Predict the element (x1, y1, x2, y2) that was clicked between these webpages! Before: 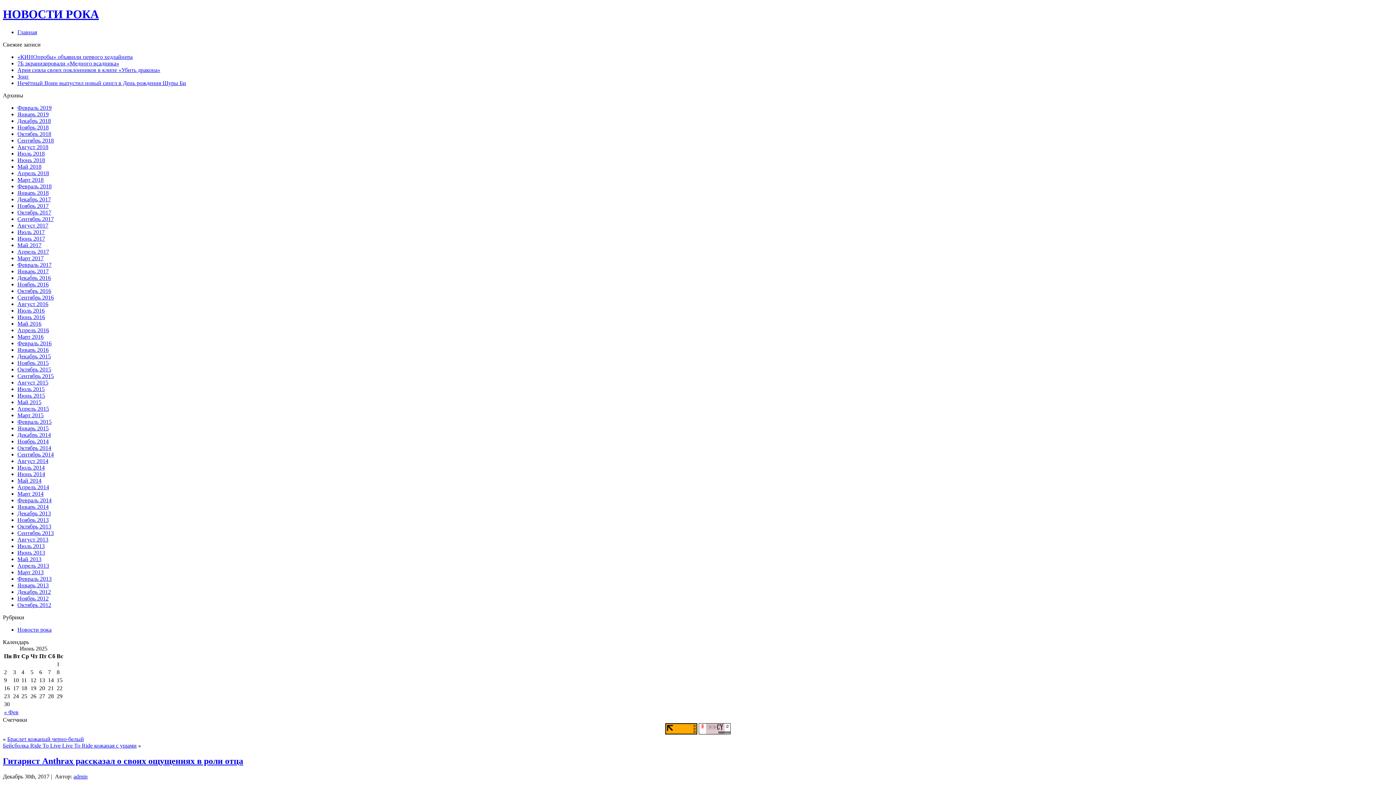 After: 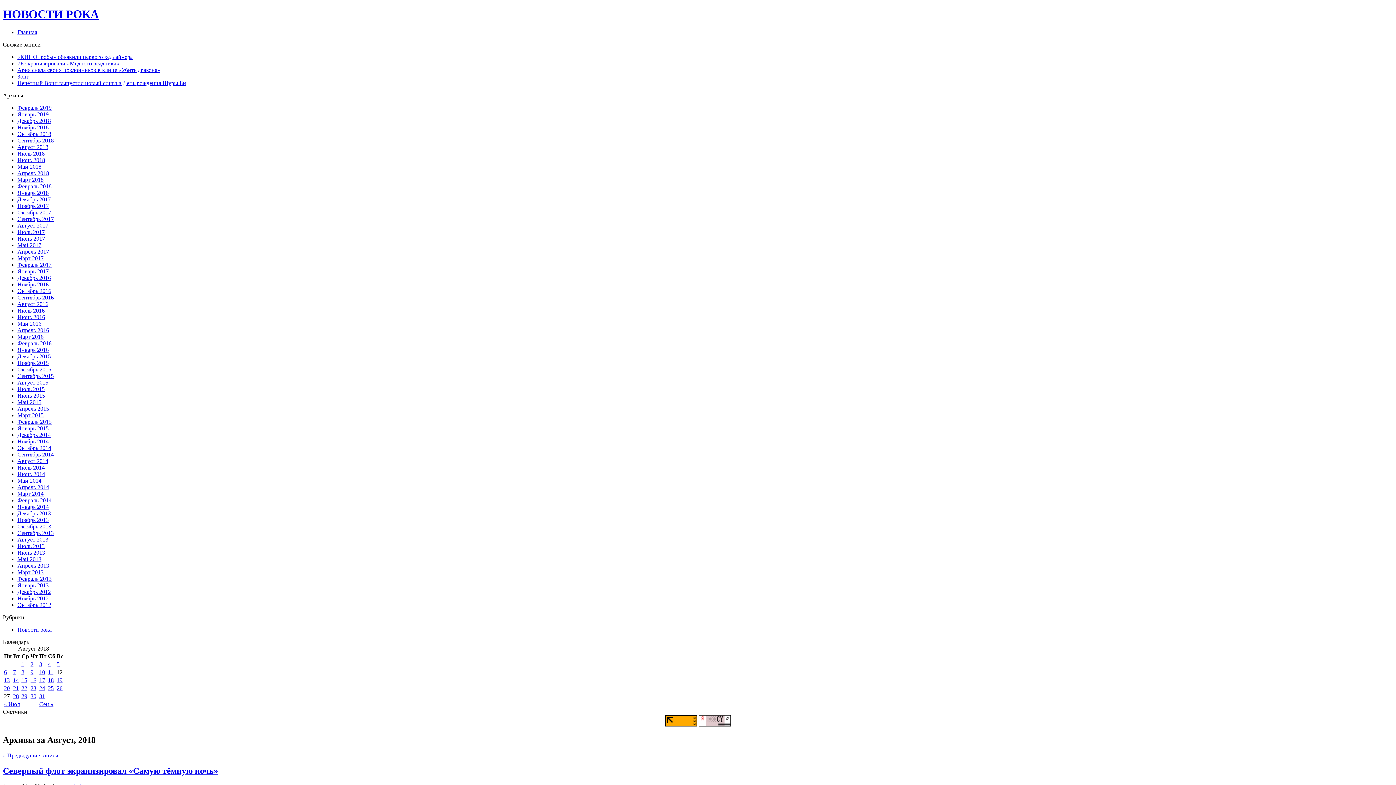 Action: bbox: (17, 143, 48, 150) label: Август 2018